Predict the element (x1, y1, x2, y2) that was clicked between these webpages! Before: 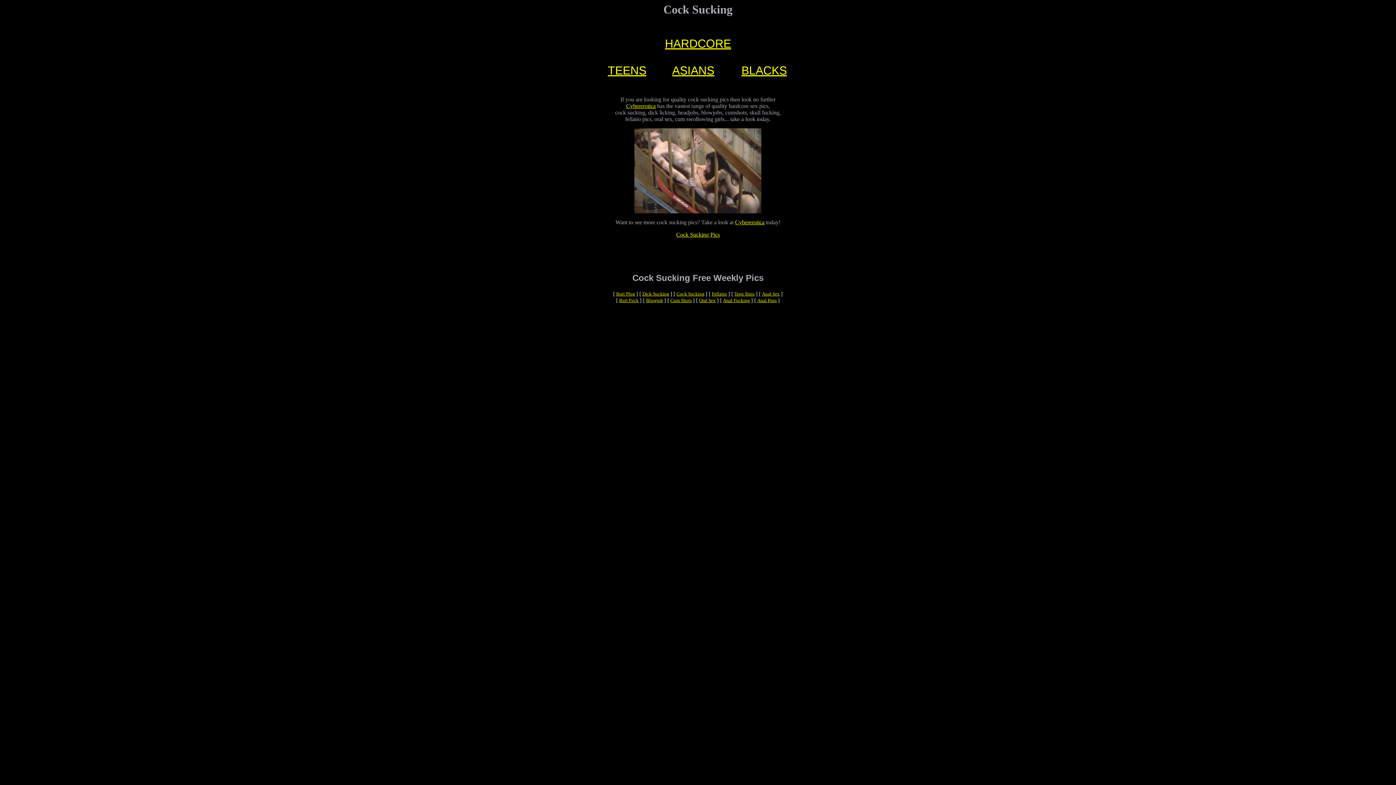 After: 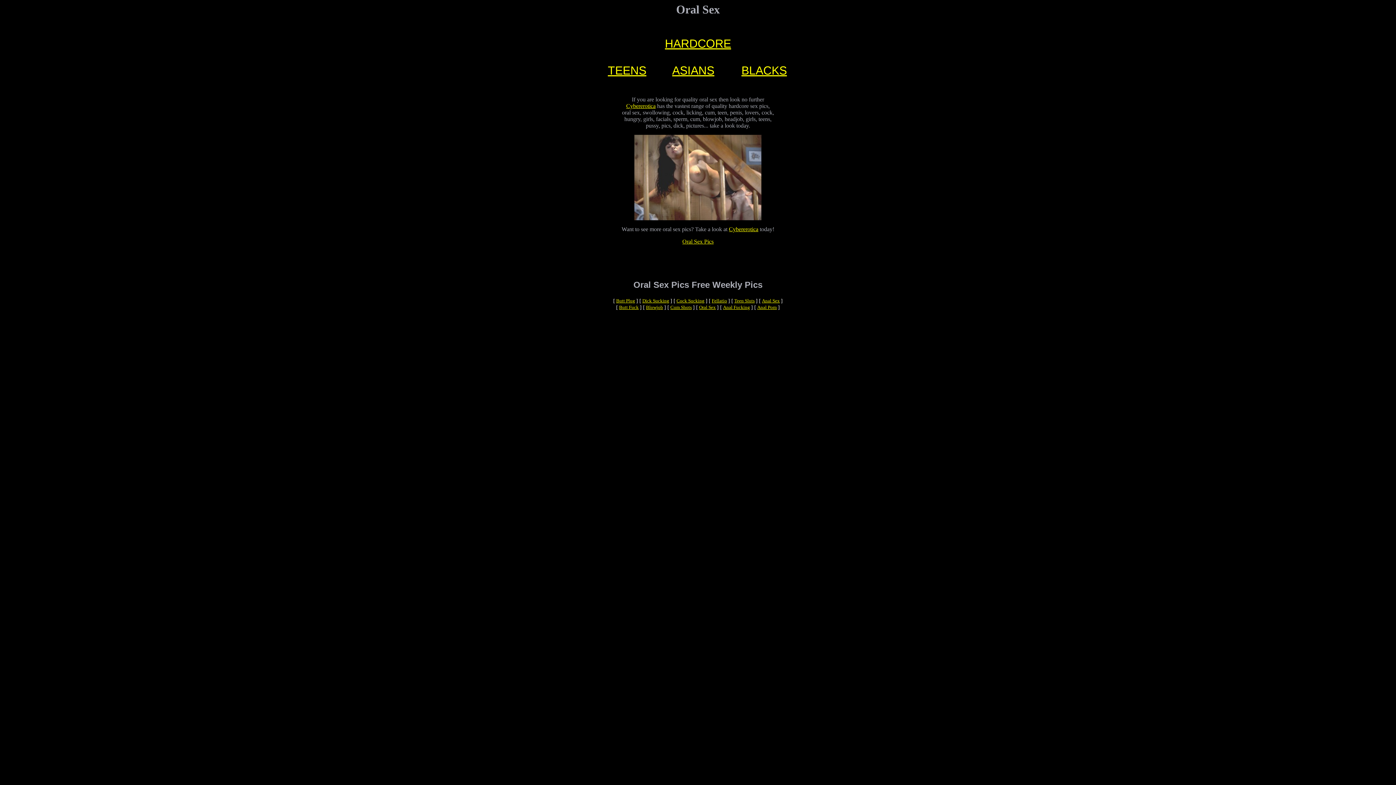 Action: bbox: (699, 297, 716, 303) label: Oral Sex